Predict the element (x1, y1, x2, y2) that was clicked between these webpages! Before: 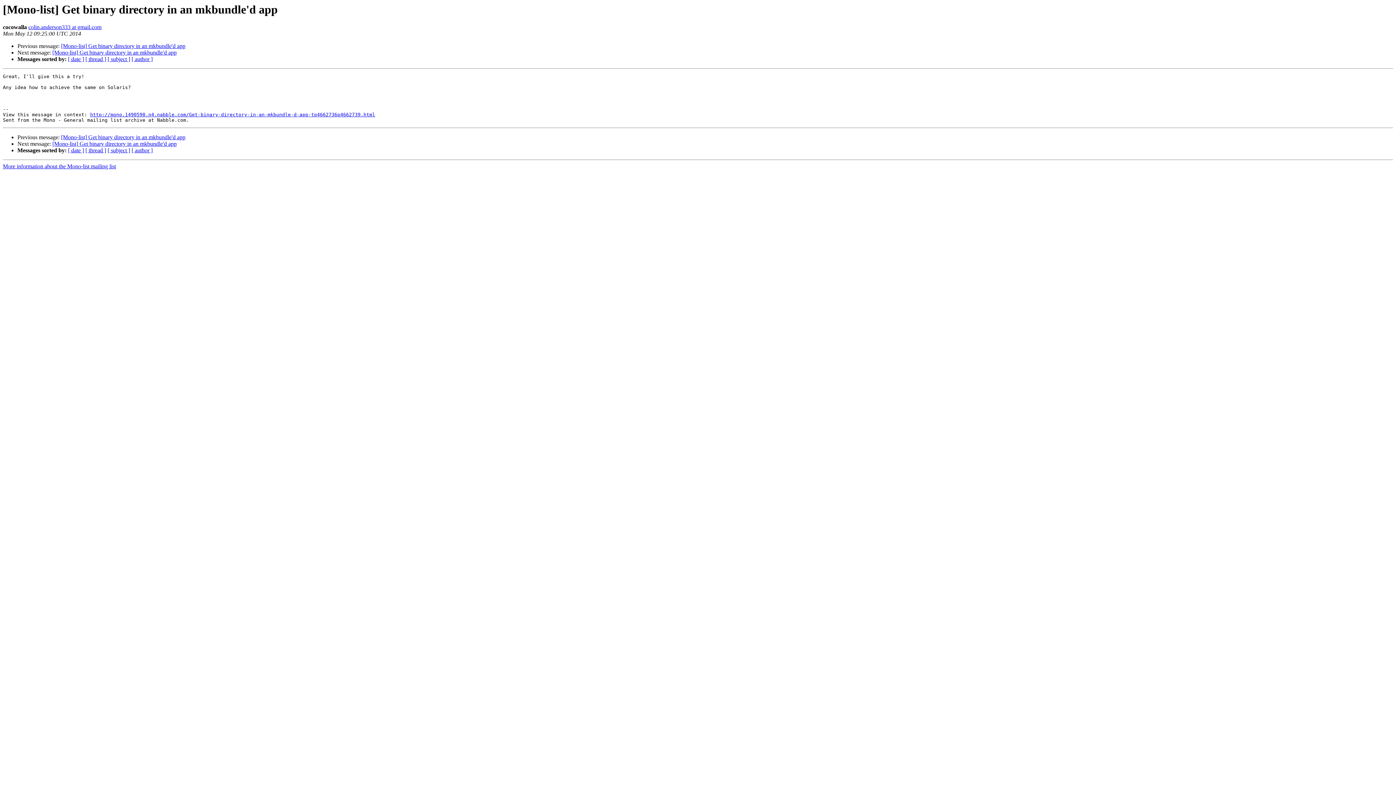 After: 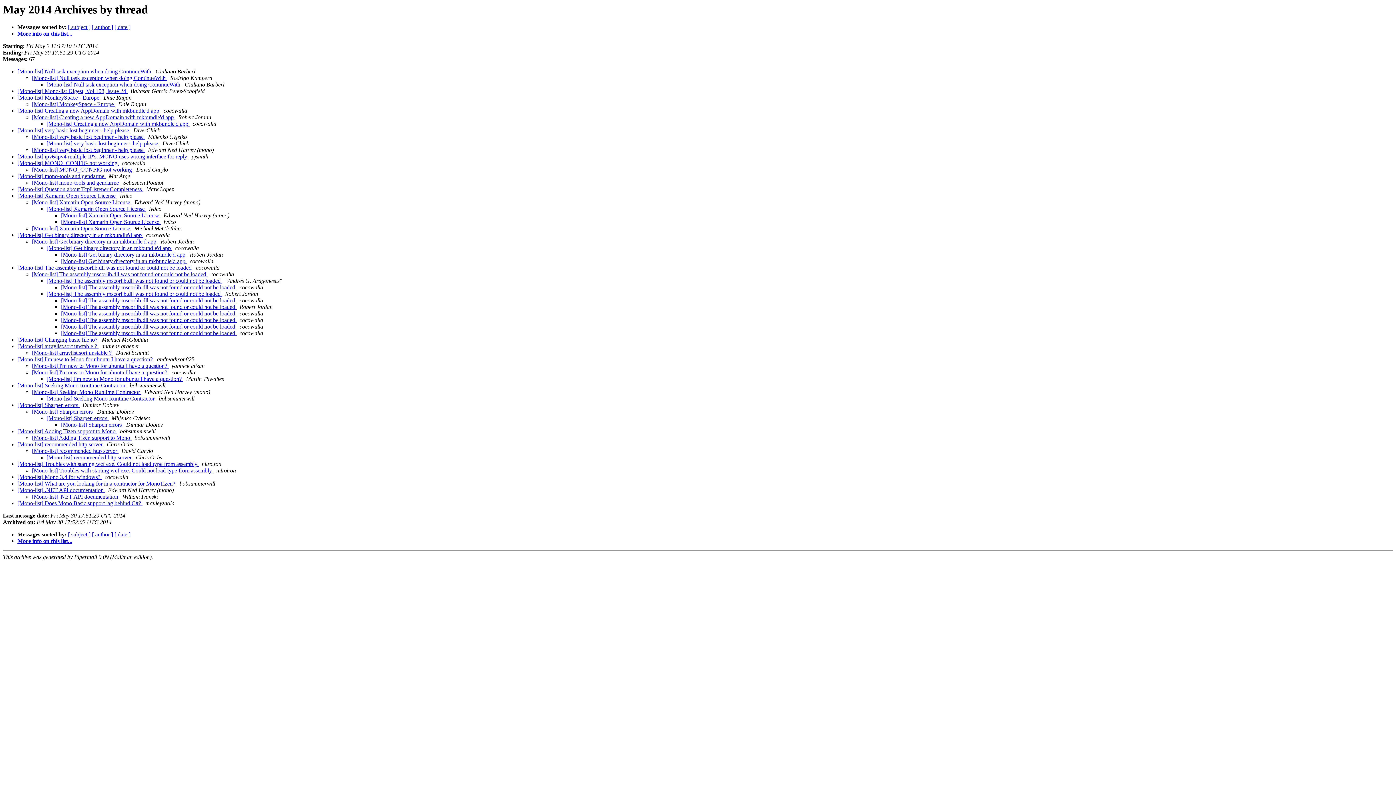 Action: bbox: (85, 56, 106, 62) label: [ thread ]